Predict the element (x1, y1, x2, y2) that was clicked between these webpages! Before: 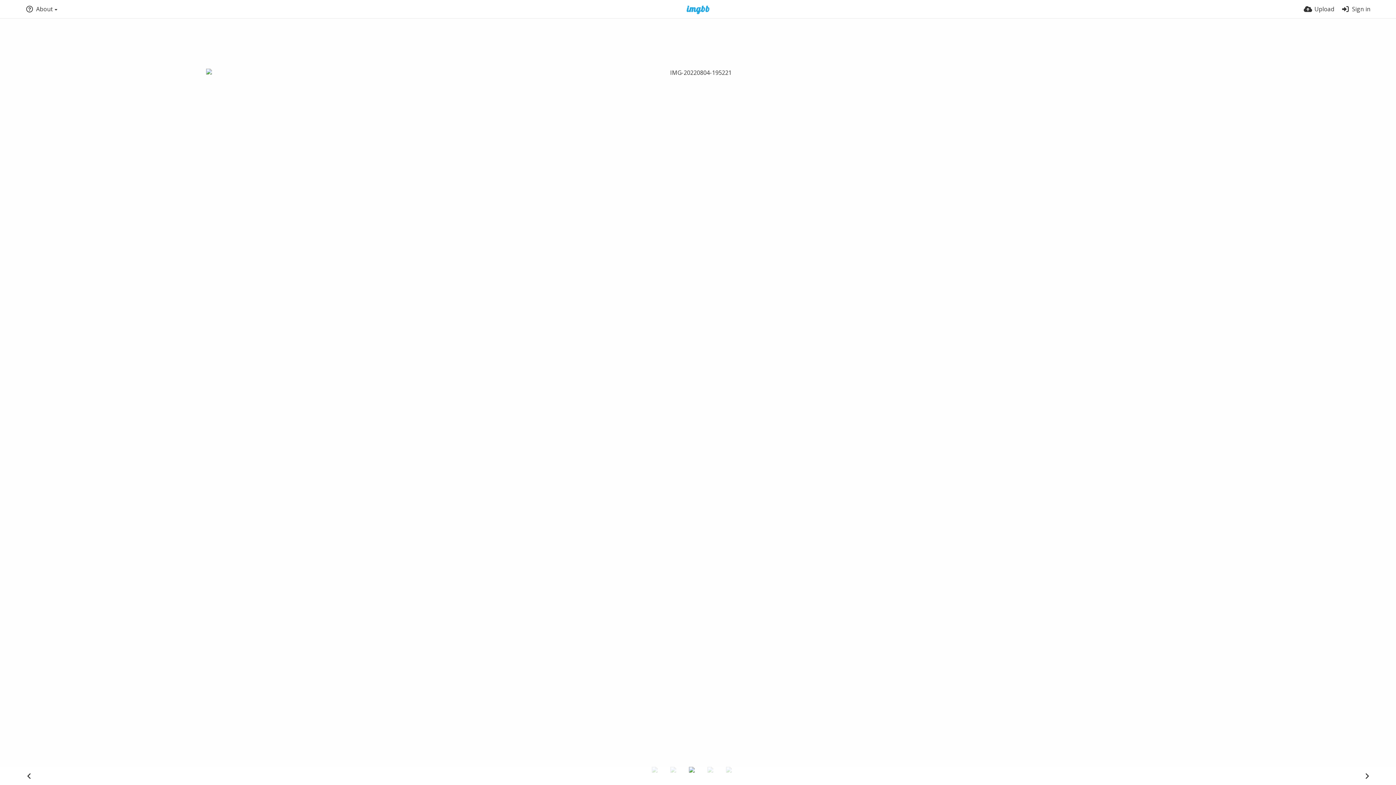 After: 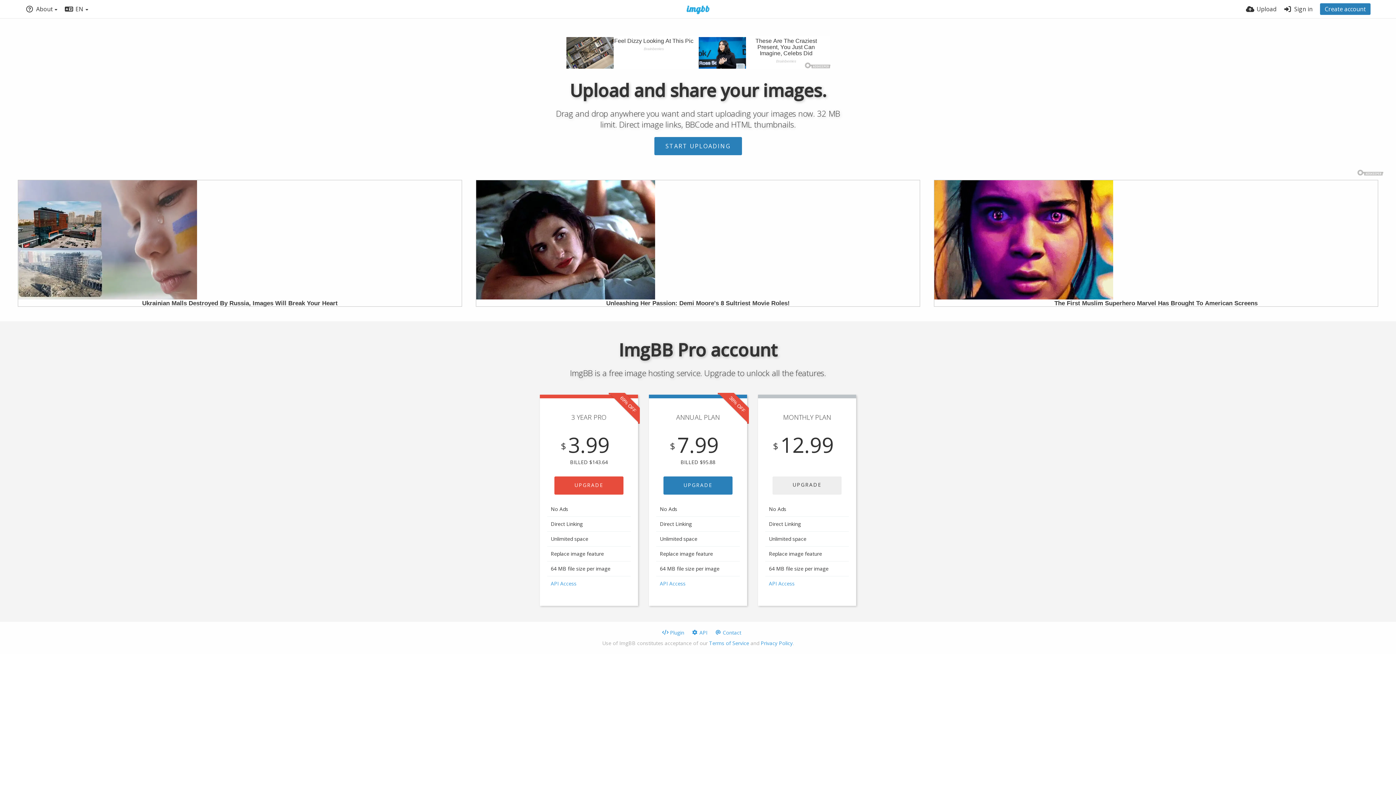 Action: bbox: (677, 5, 719, 14)